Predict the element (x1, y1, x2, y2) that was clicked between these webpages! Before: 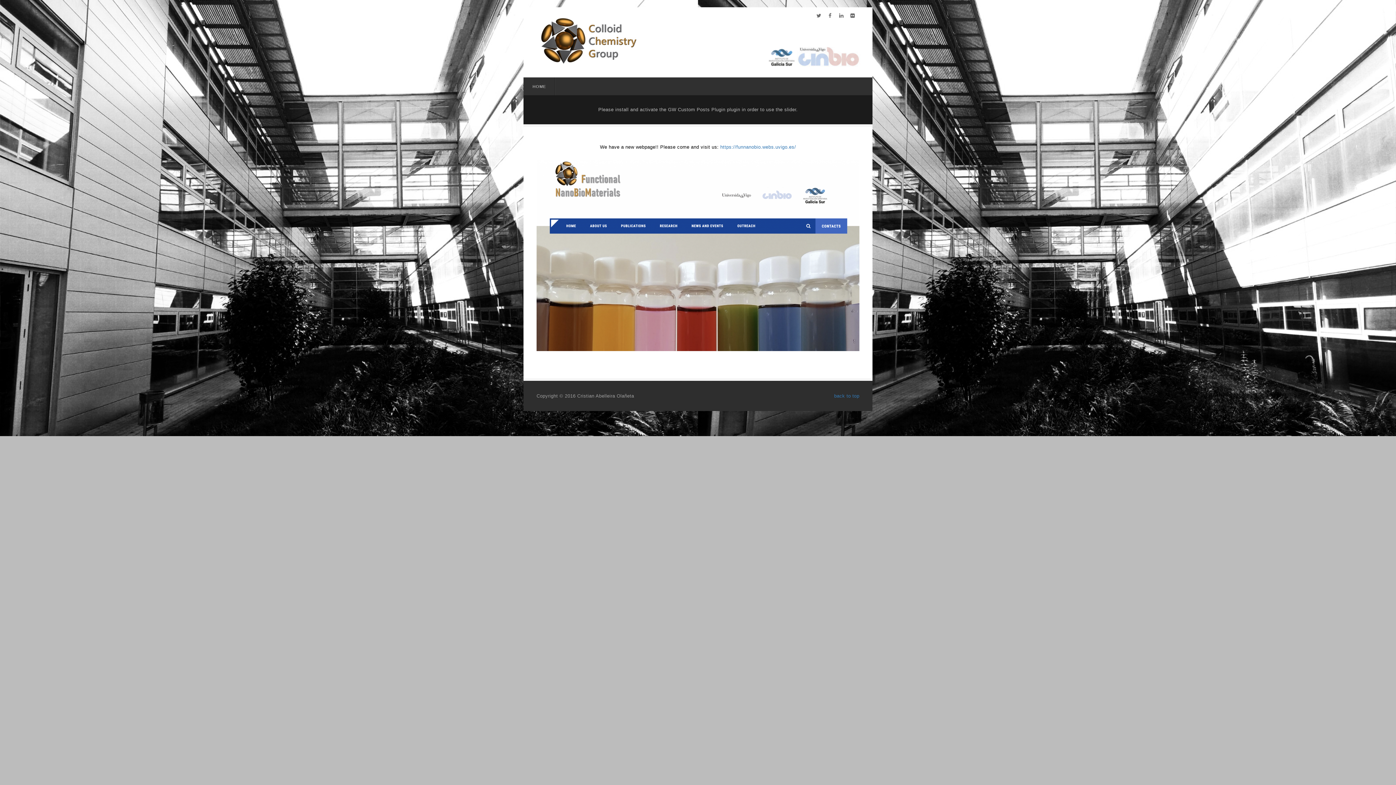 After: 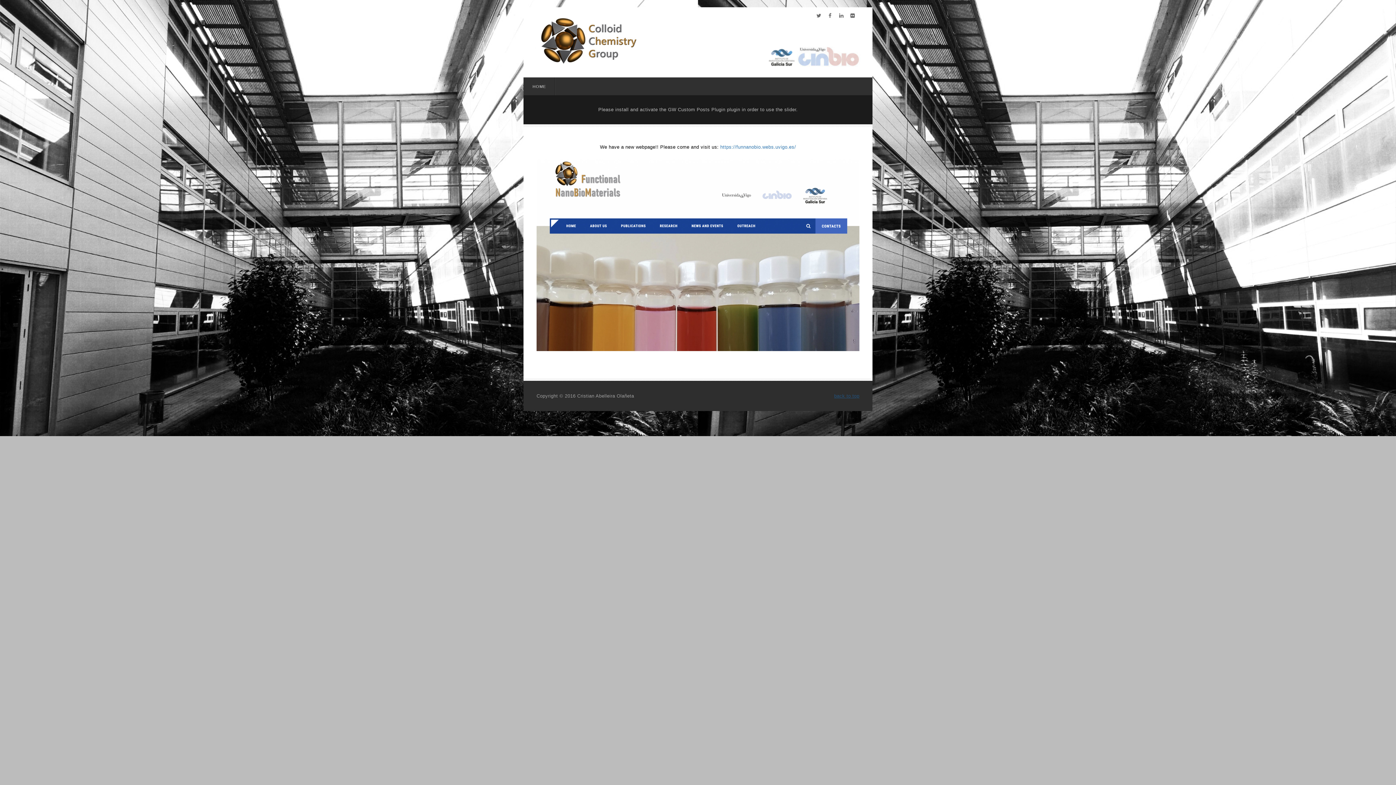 Action: bbox: (834, 393, 859, 398) label: back to top